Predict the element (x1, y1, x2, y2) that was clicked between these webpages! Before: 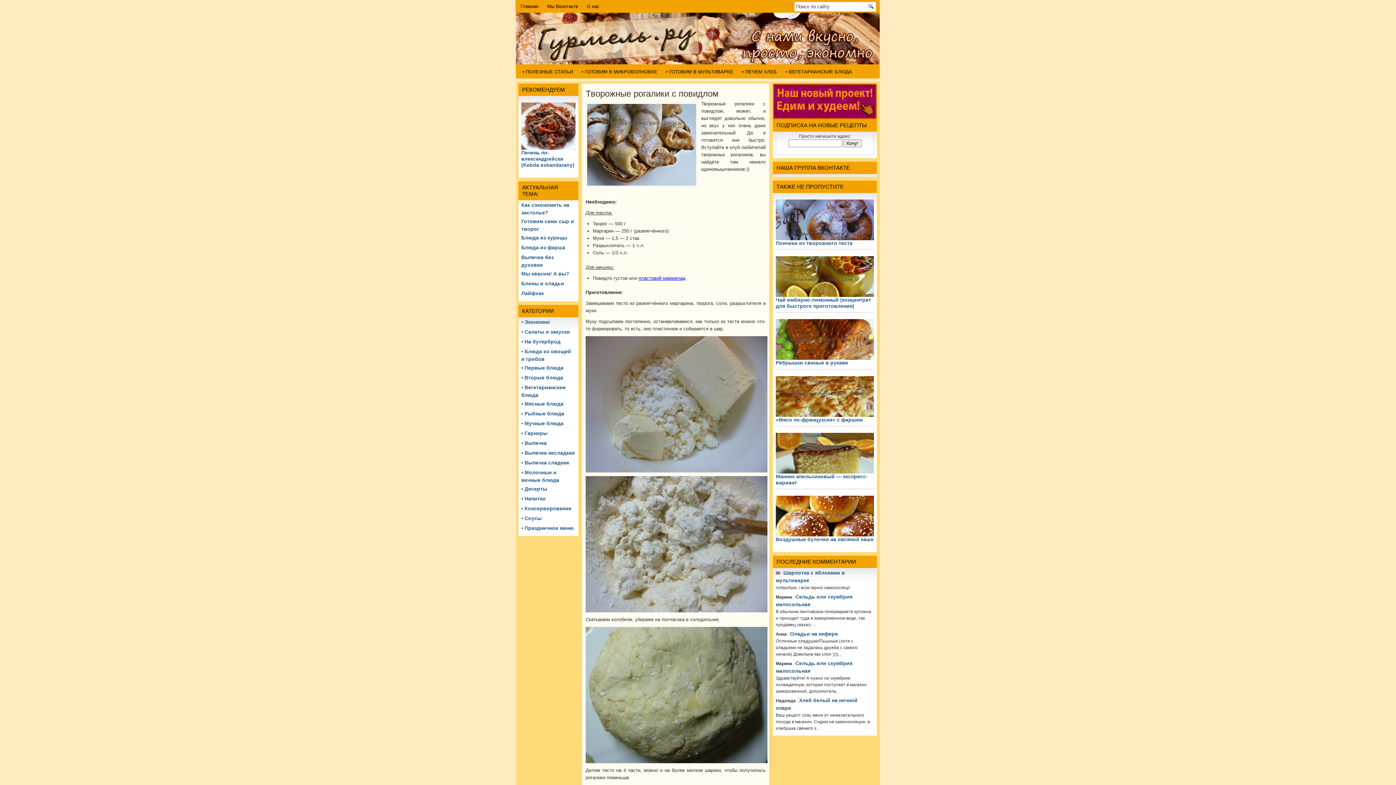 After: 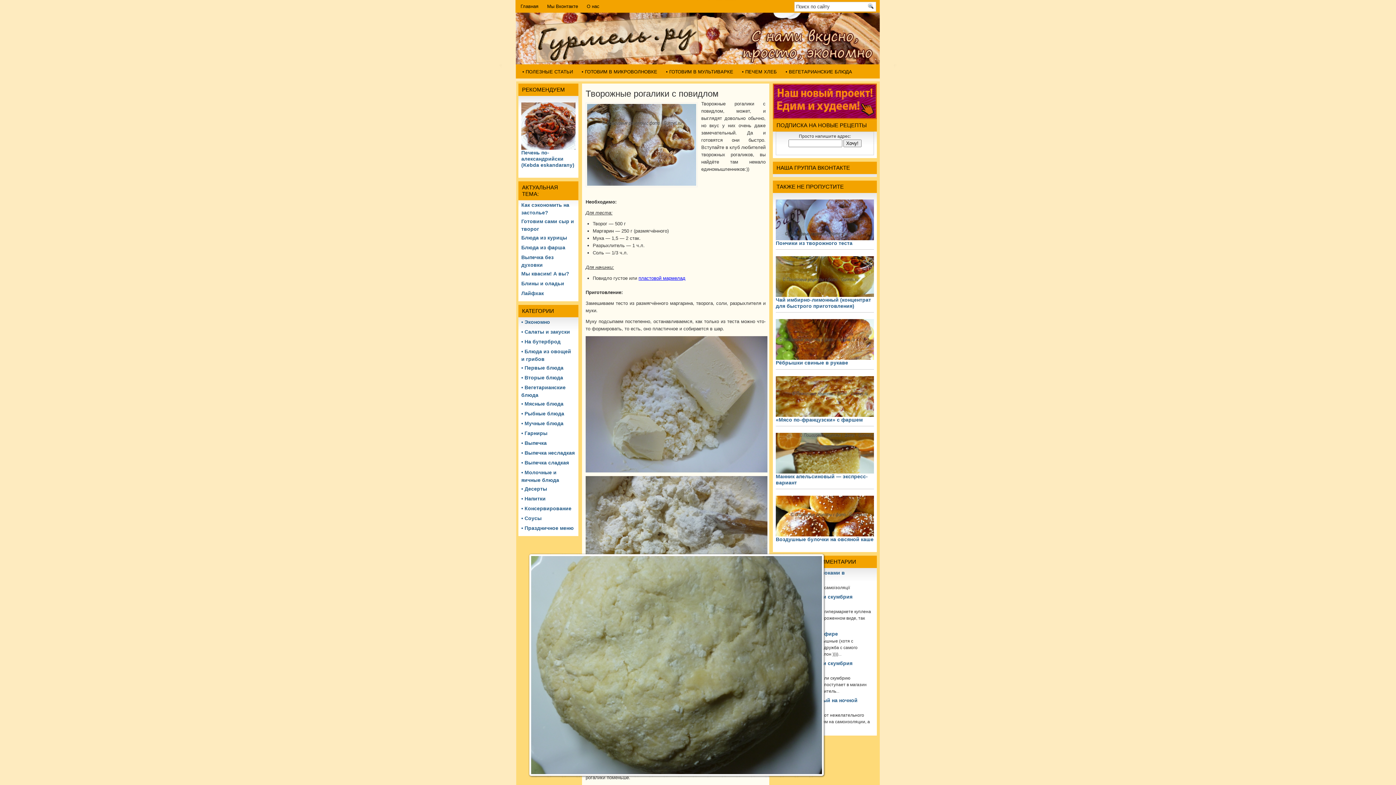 Action: bbox: (585, 759, 767, 764)